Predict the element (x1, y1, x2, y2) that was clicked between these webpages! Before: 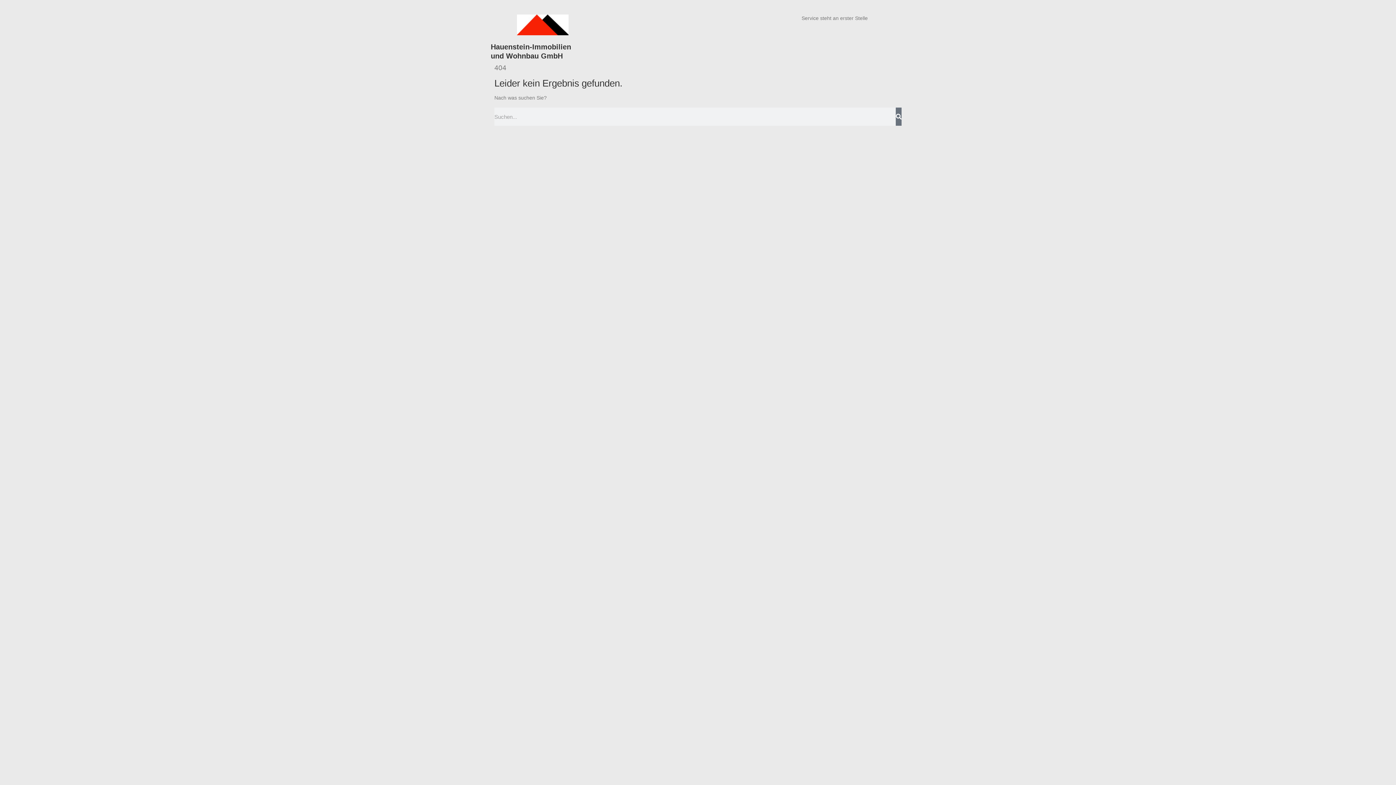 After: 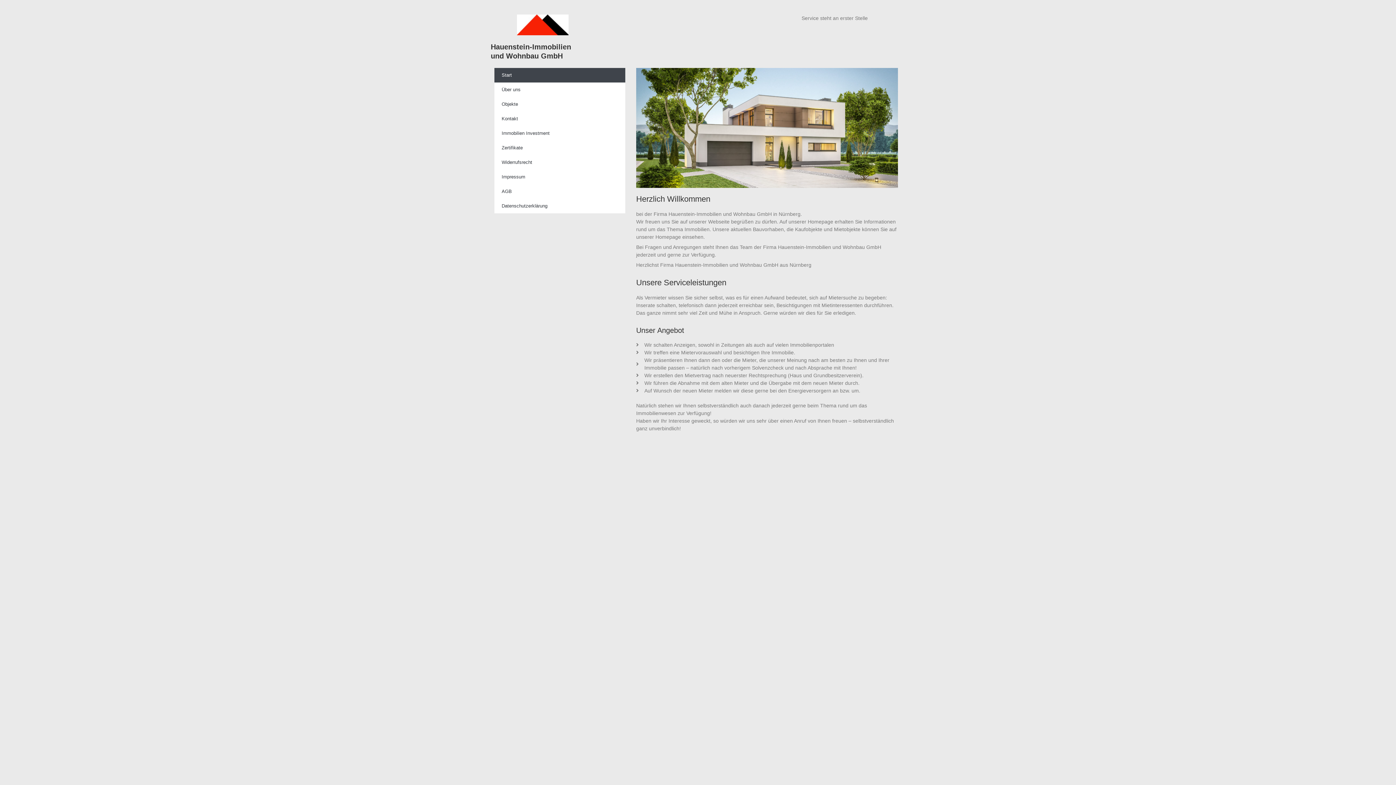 Action: bbox: (516, 14, 568, 35)